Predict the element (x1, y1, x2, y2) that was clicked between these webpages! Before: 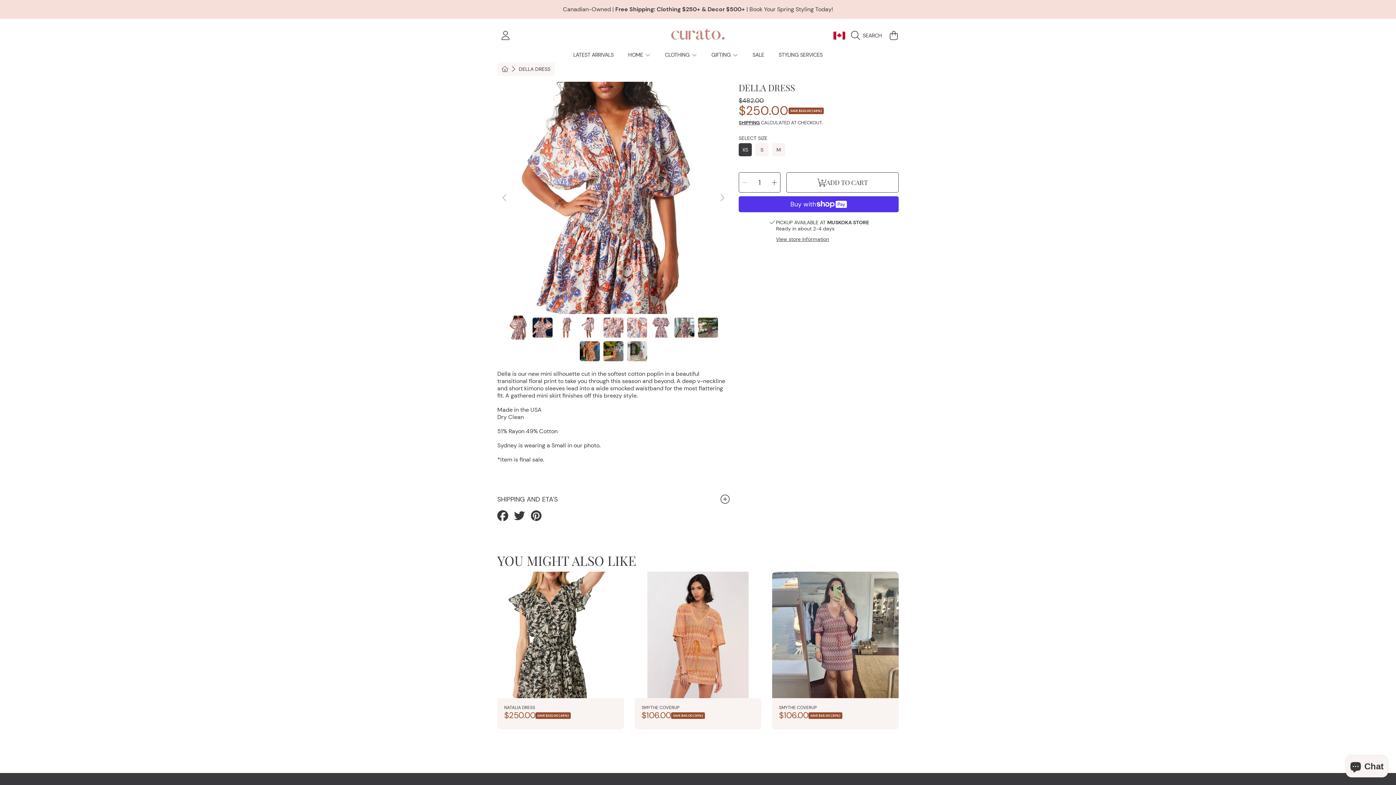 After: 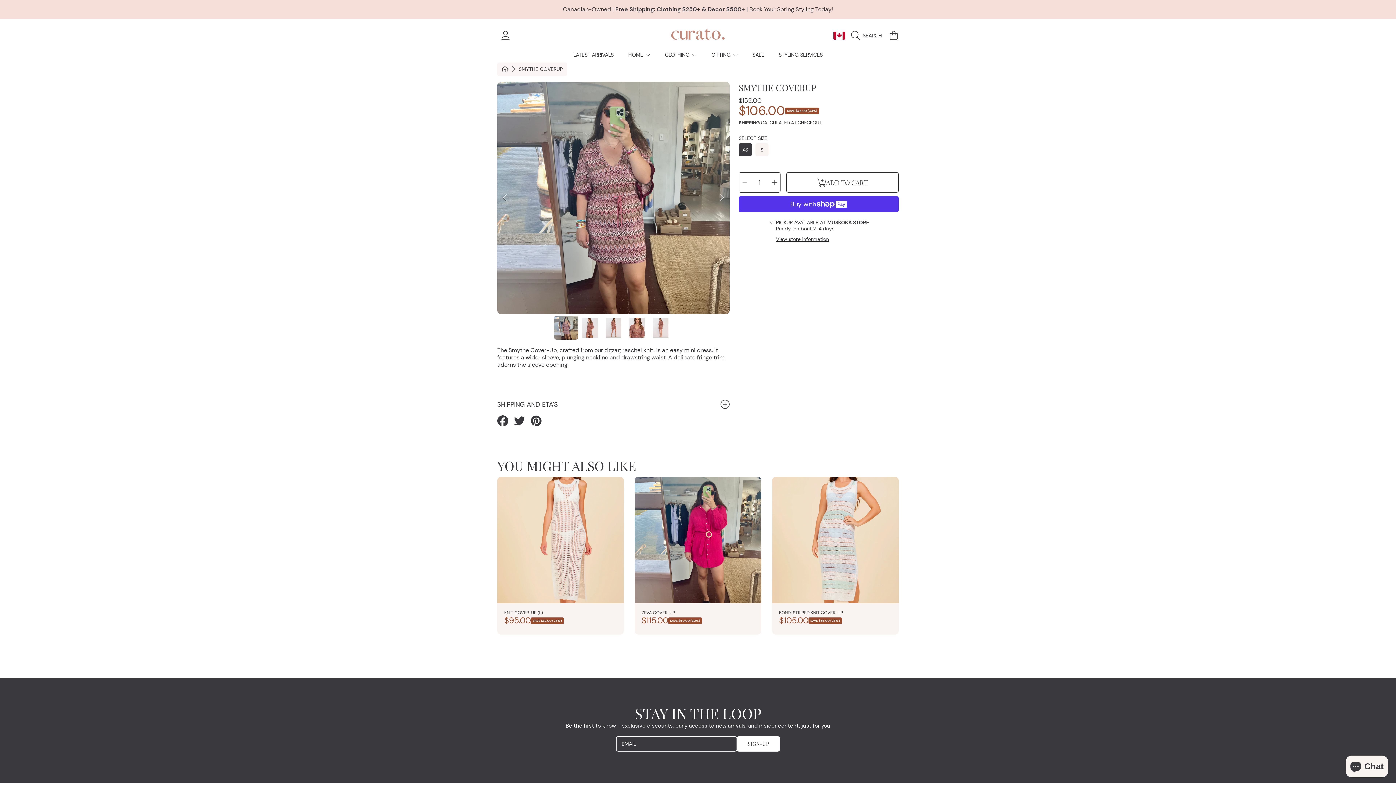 Action: bbox: (772, 572, 898, 698)